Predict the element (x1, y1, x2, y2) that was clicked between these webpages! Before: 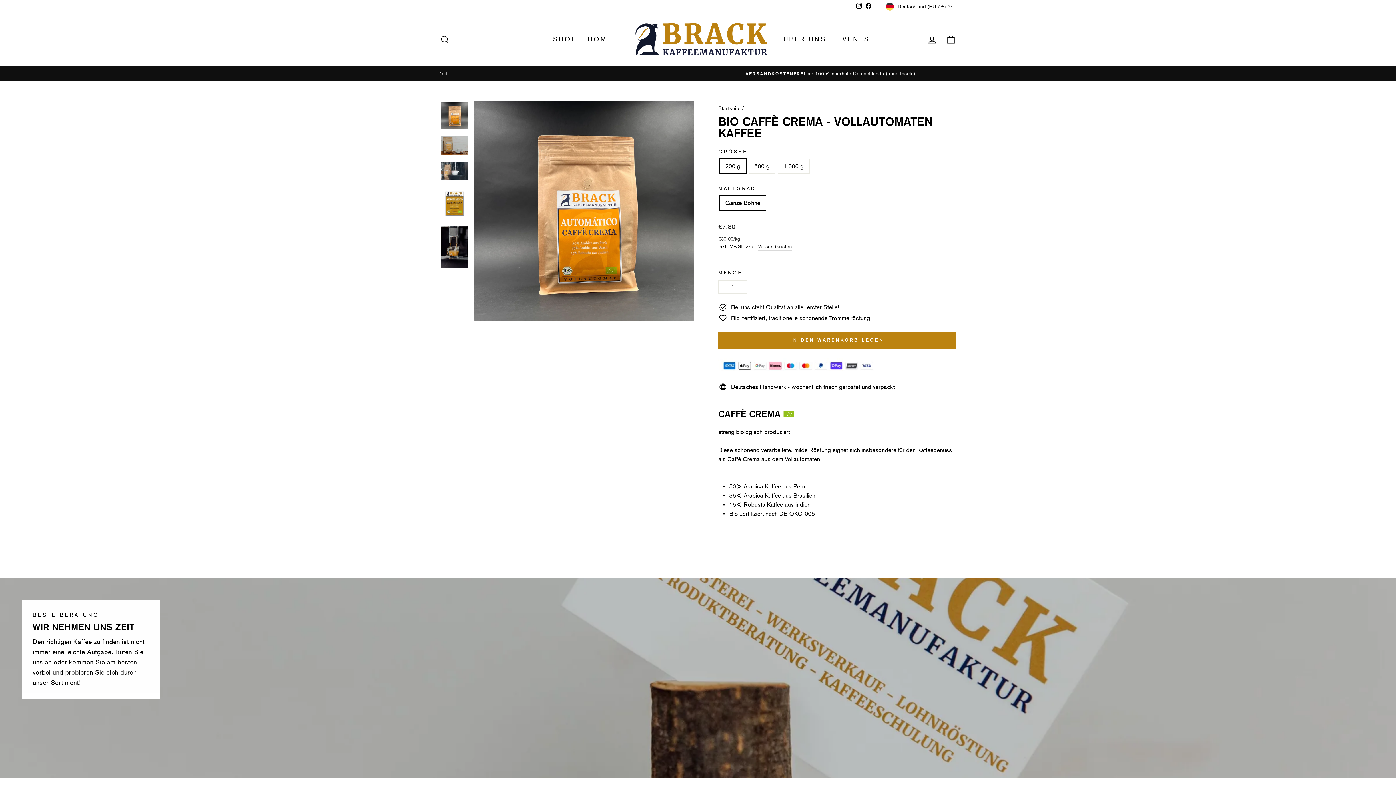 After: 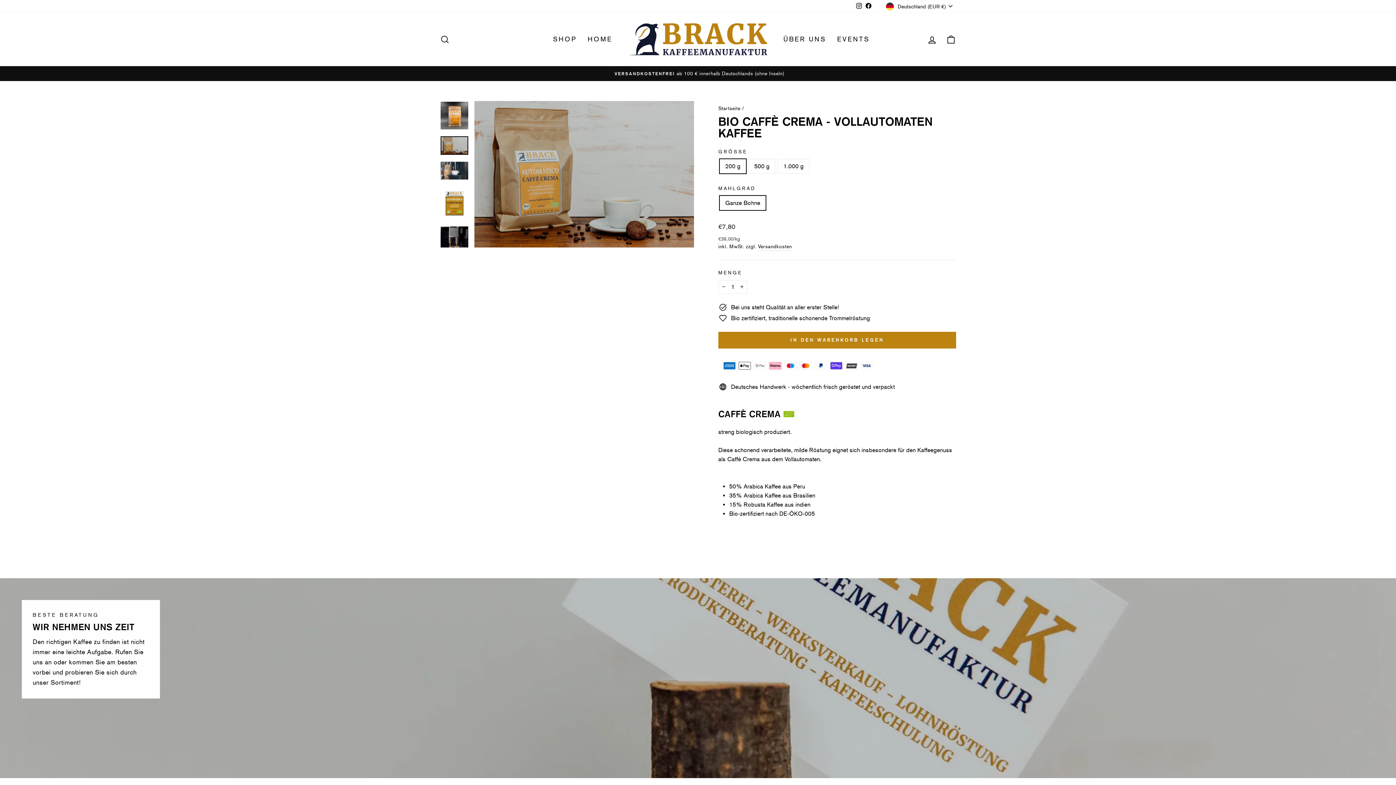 Action: bbox: (440, 136, 468, 154)